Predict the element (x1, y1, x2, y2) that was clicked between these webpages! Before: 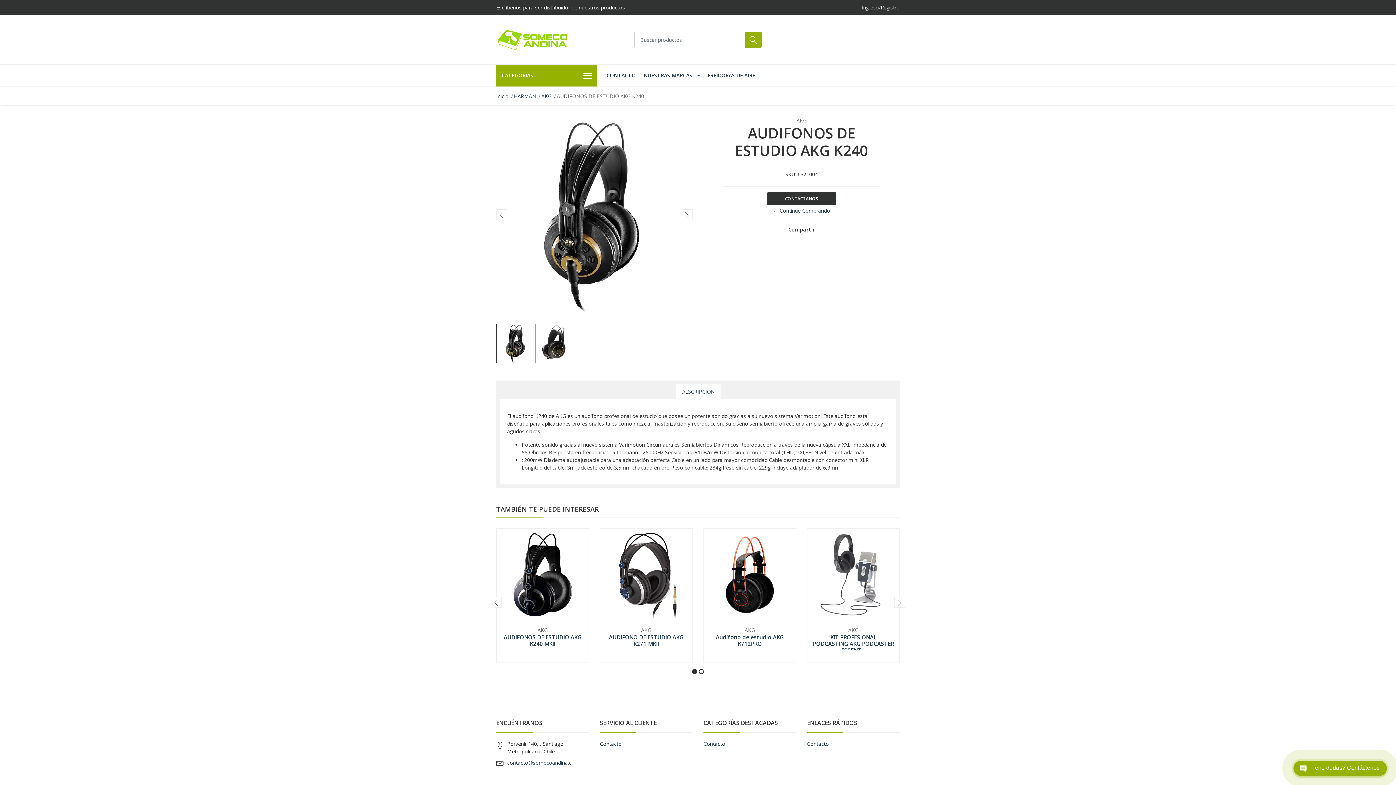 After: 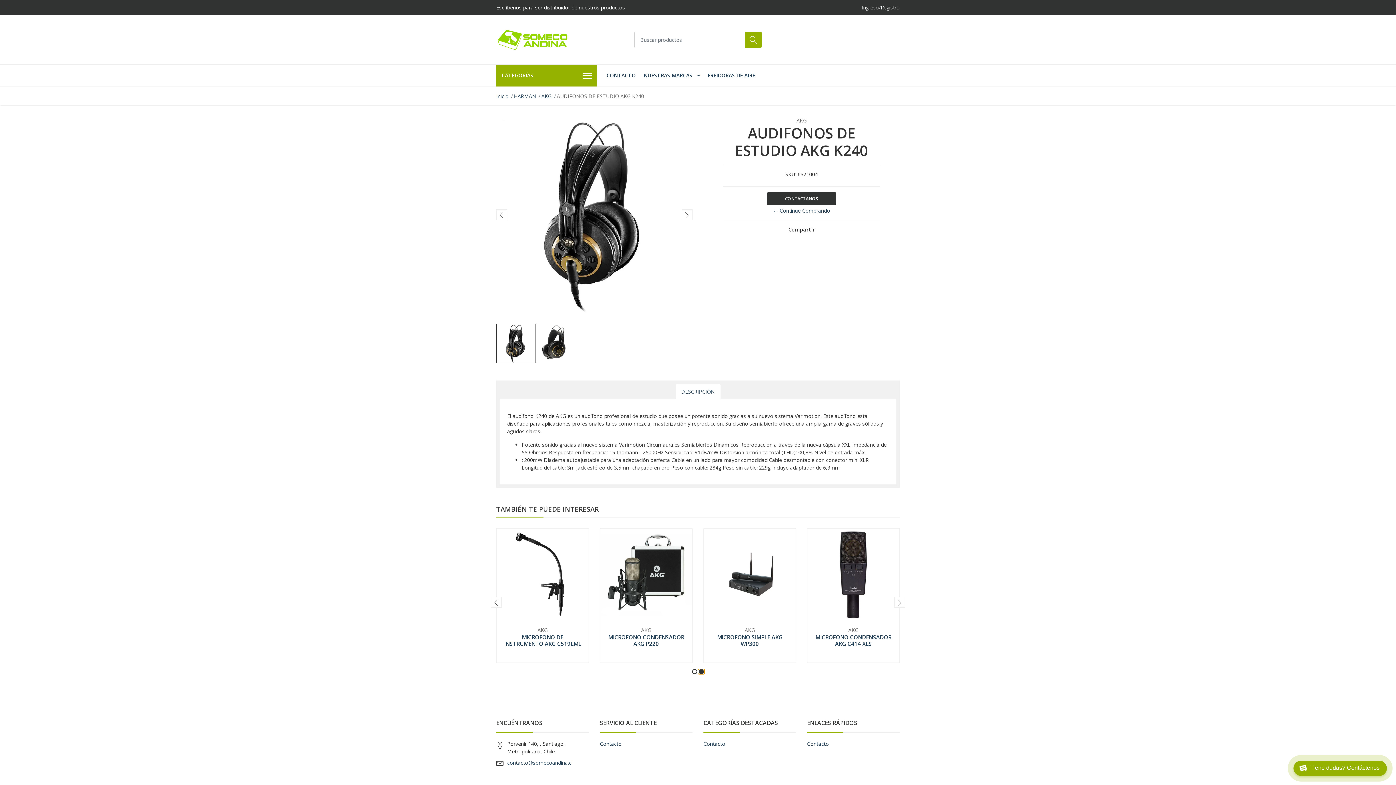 Action: bbox: (698, 669, 704, 674)